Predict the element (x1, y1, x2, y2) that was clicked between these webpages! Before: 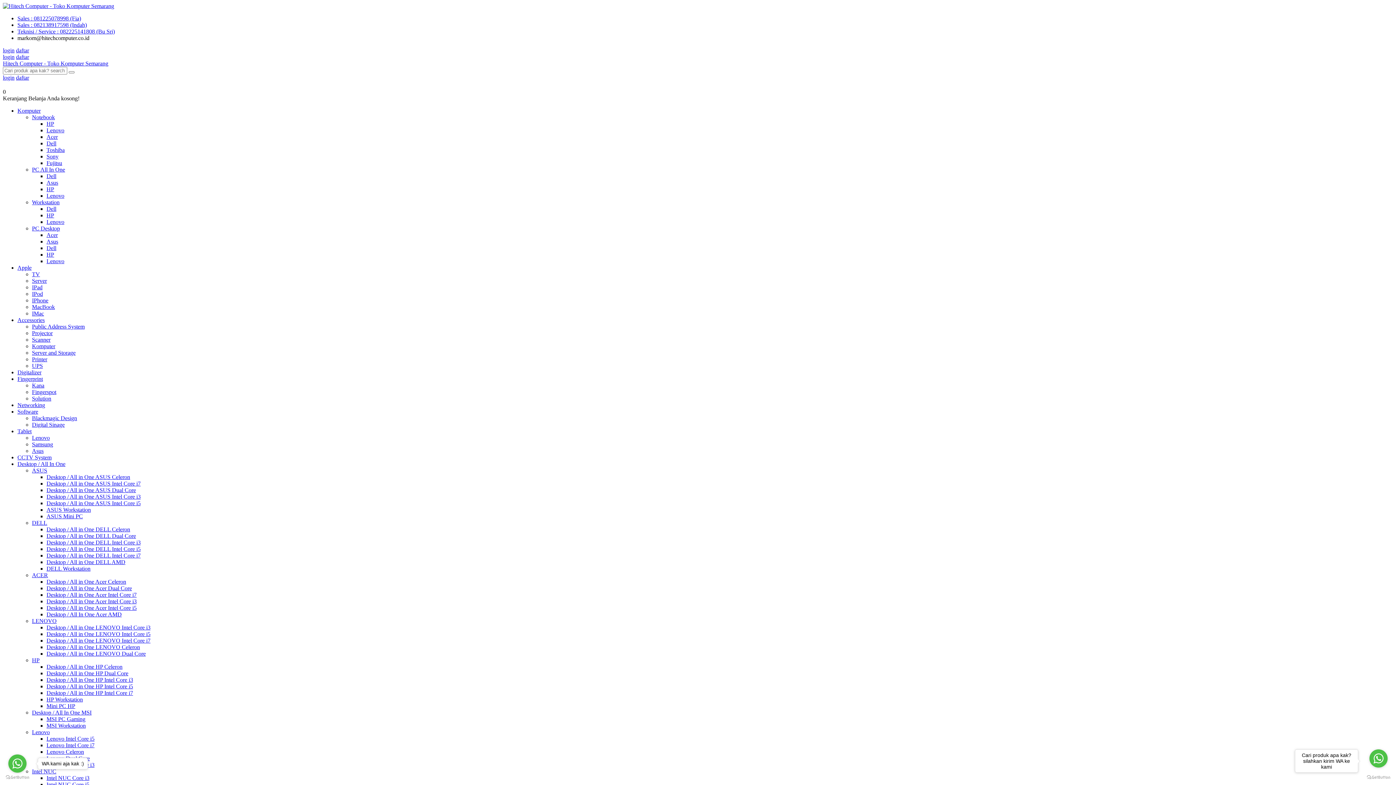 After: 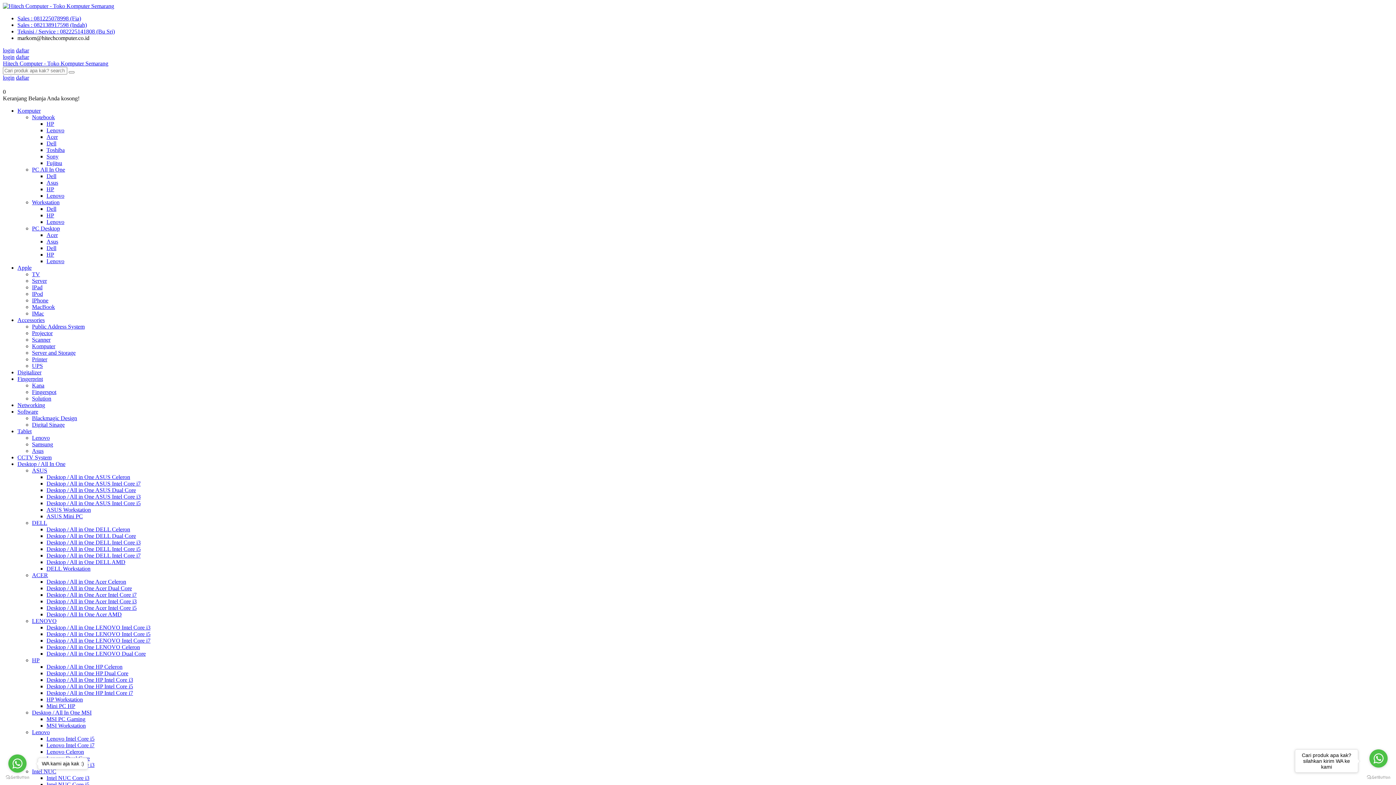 Action: bbox: (17, 107, 40, 113) label: Komputer